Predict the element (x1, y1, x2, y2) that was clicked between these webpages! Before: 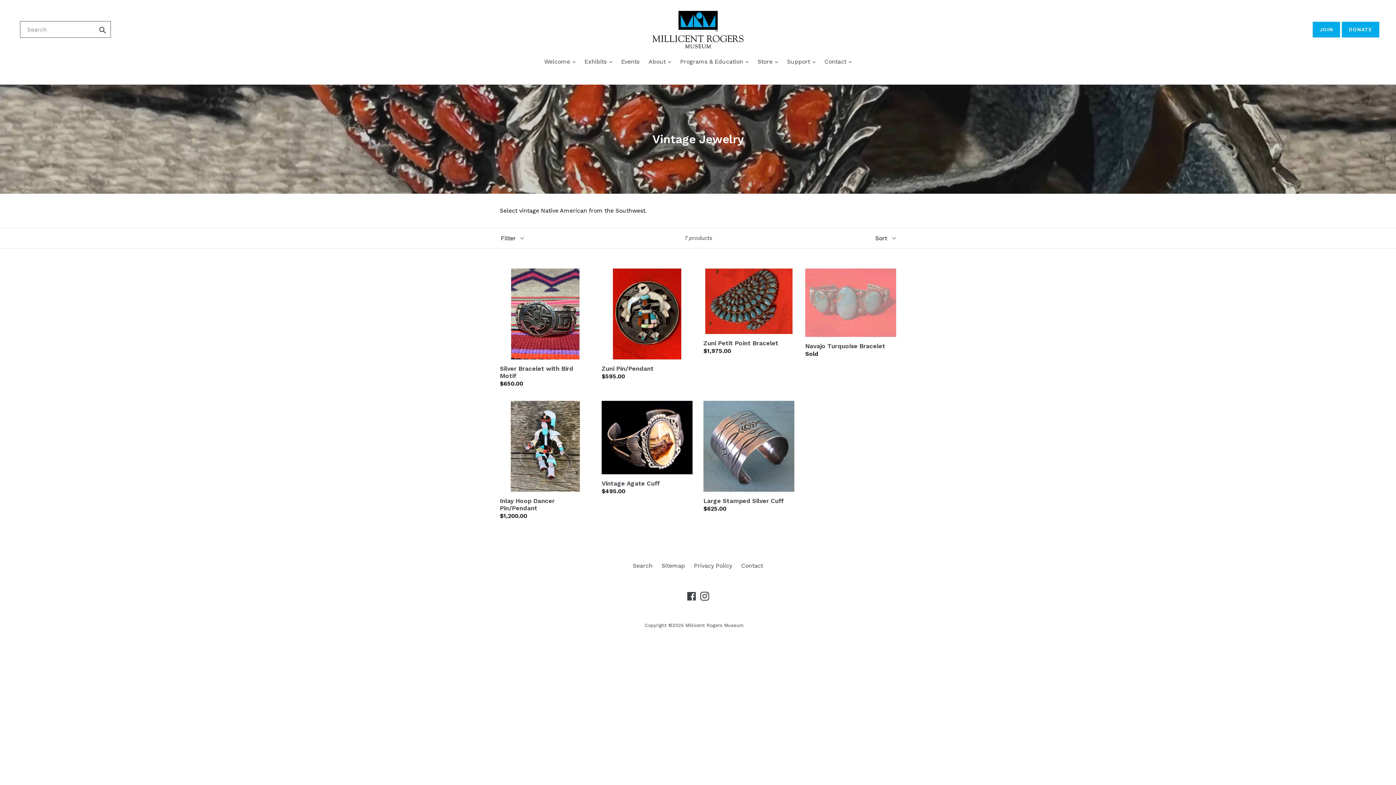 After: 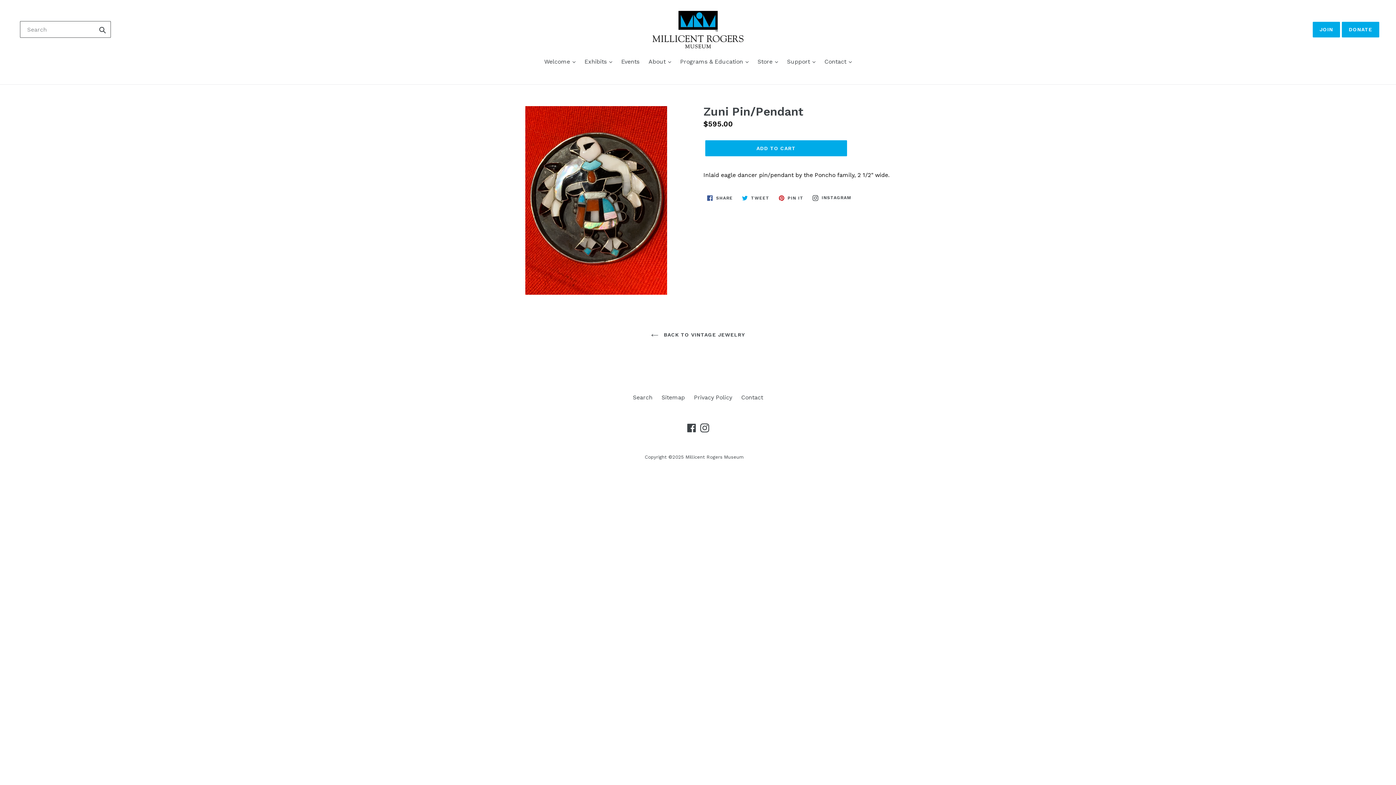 Action: bbox: (601, 268, 692, 381) label: Zuni Pin/Pendant